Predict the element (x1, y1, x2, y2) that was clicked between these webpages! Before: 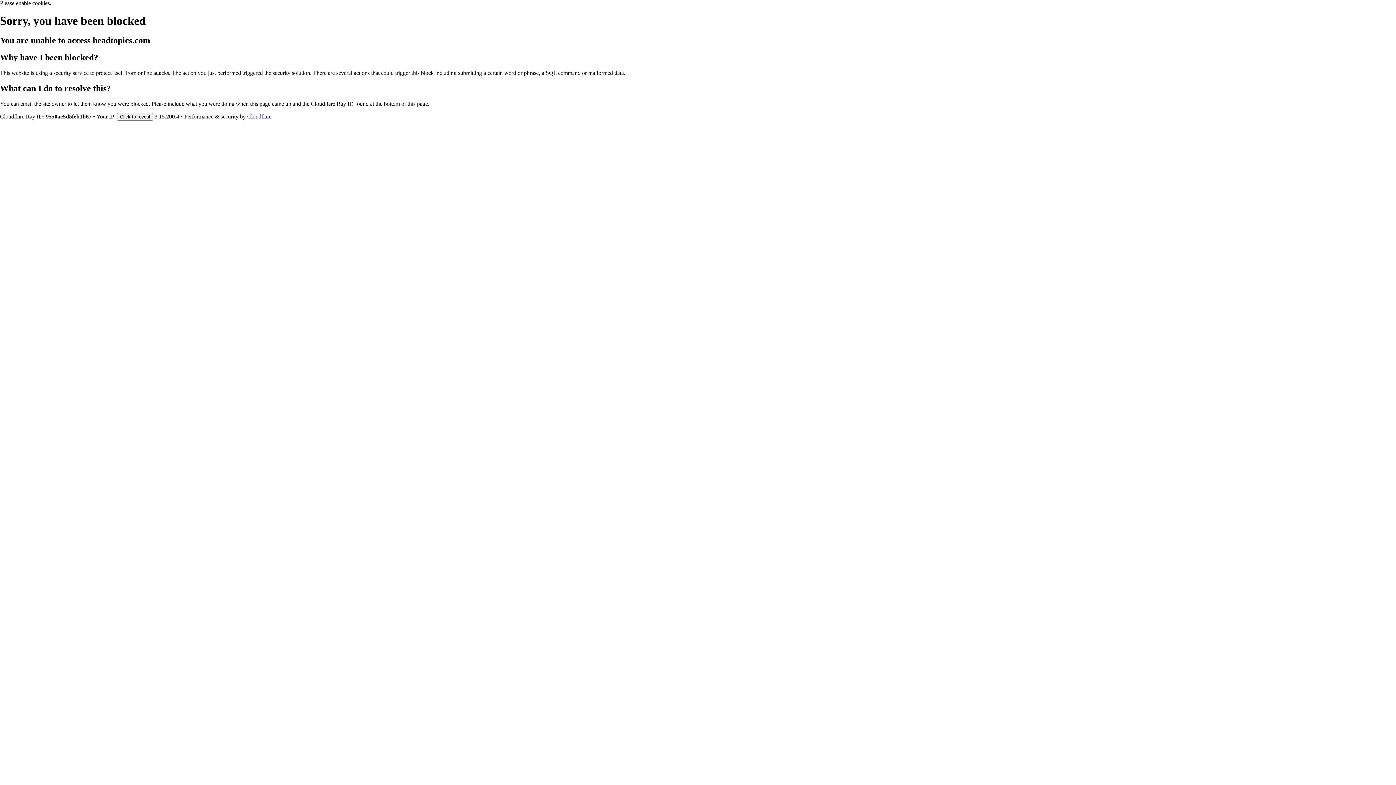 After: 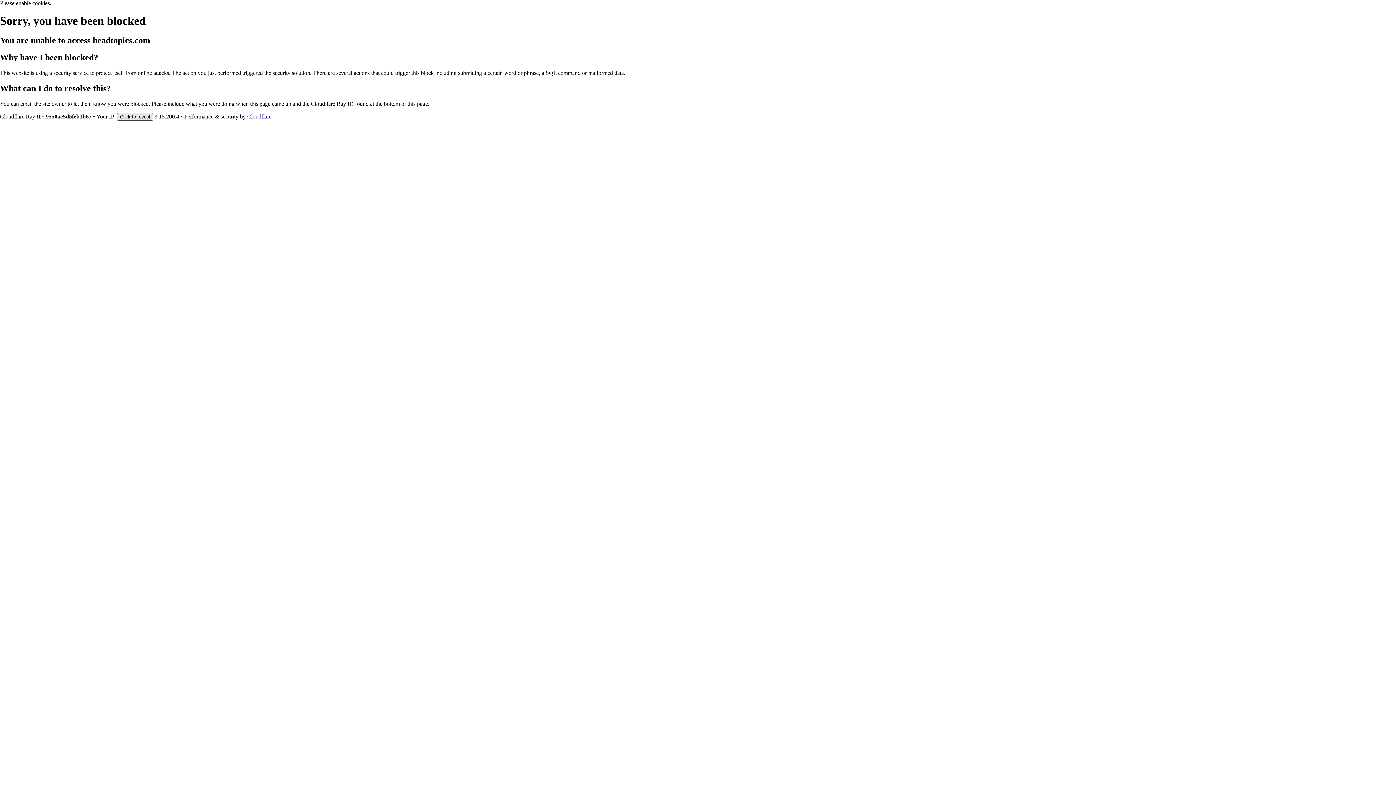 Action: bbox: (117, 112, 153, 120) label: Click to reveal